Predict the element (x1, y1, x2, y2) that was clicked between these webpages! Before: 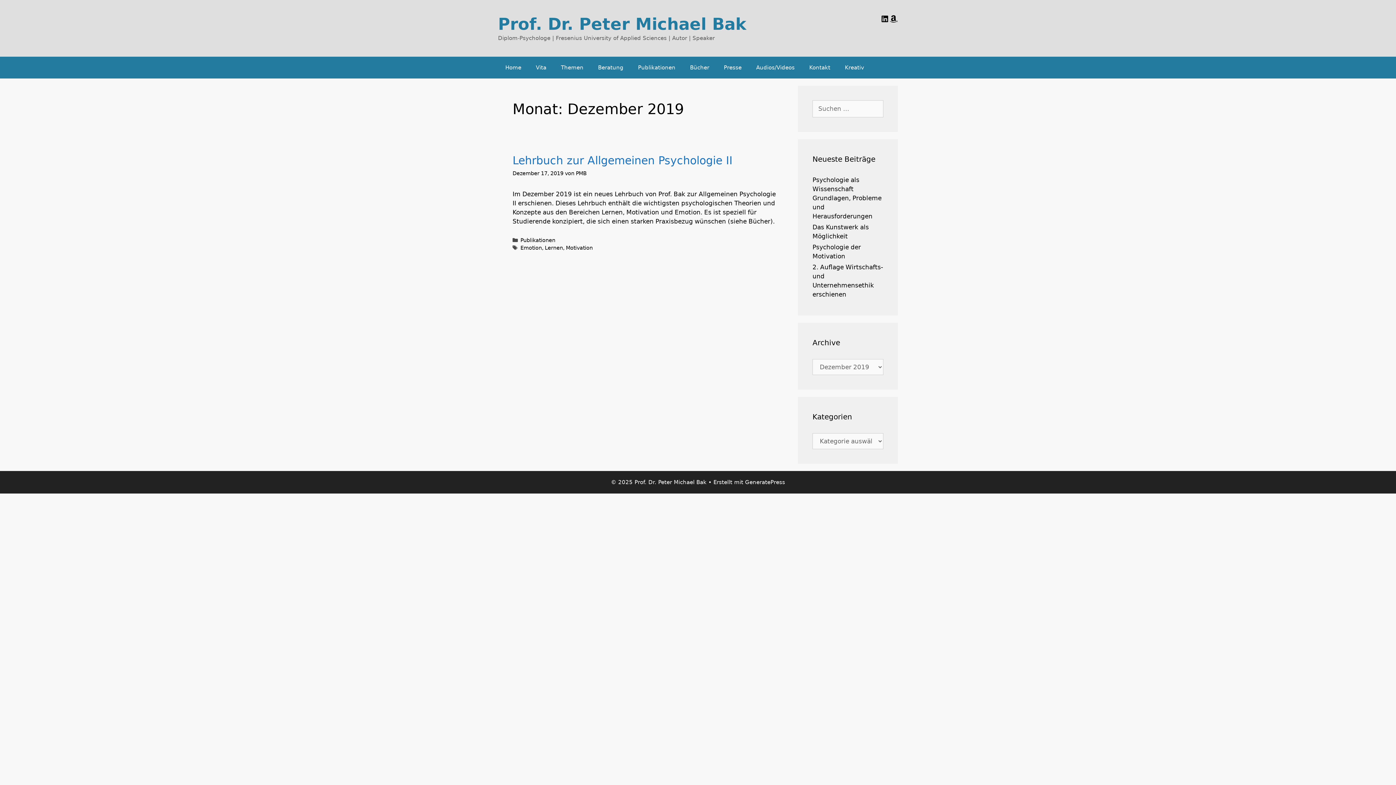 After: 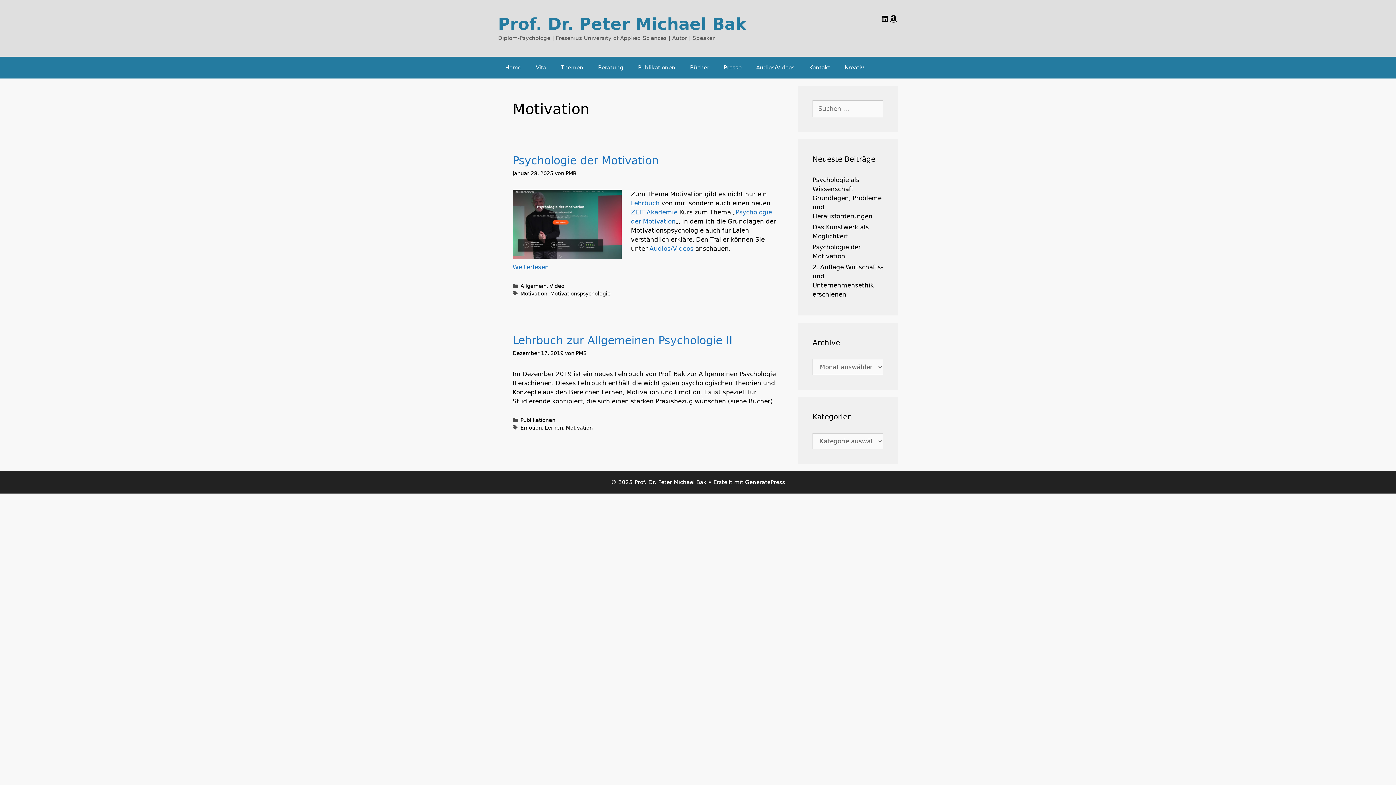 Action: bbox: (566, 245, 592, 250) label: Motivation